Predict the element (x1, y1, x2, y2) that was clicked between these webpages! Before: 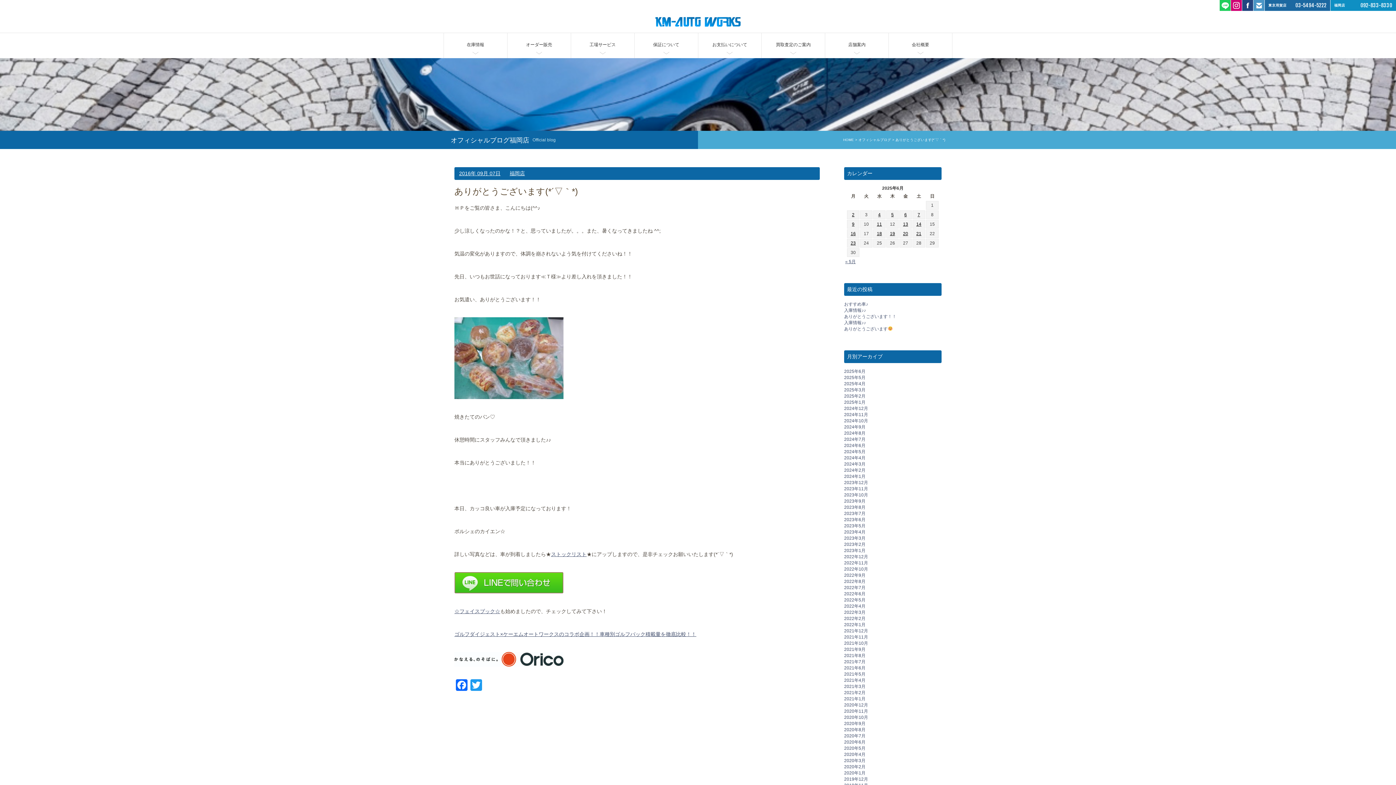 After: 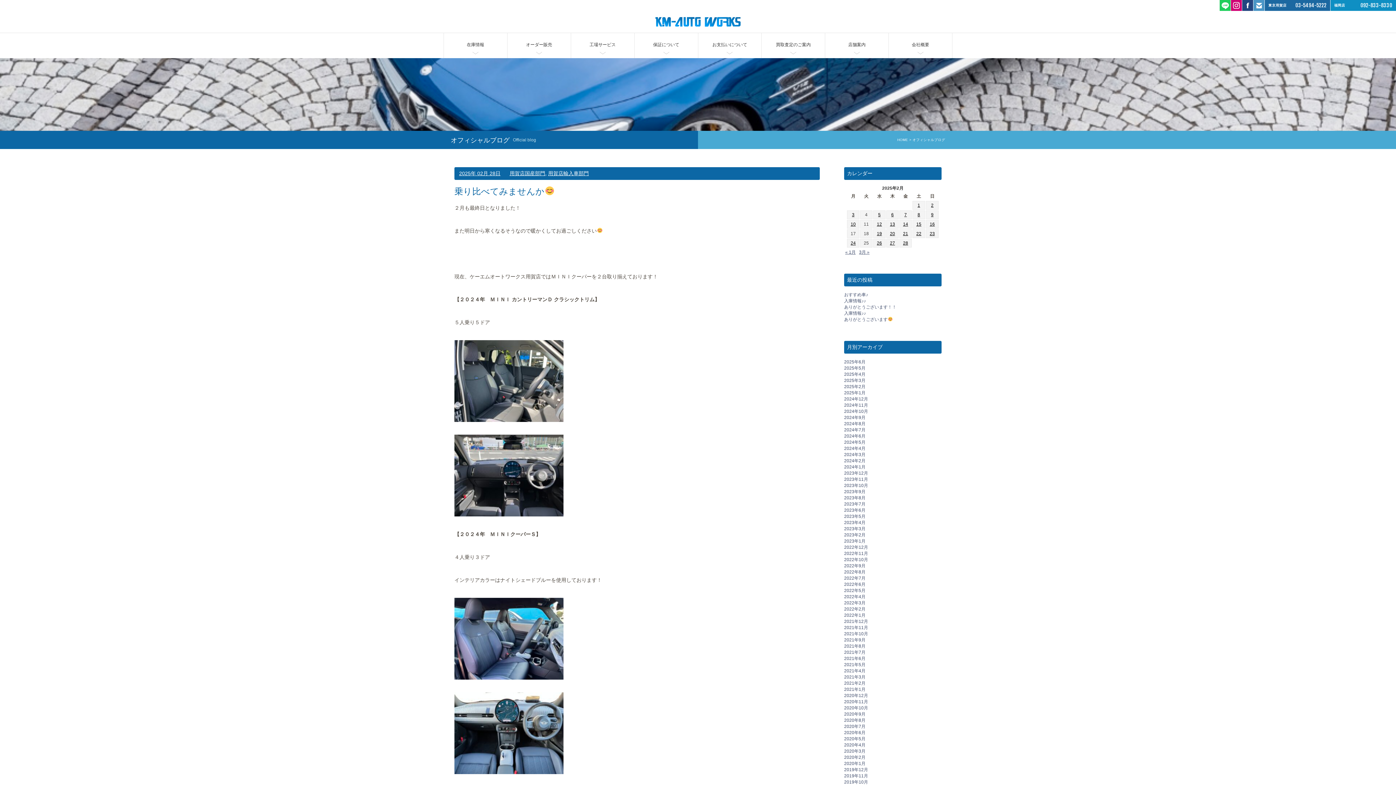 Action: label: 2025年2月 bbox: (844, 393, 865, 398)